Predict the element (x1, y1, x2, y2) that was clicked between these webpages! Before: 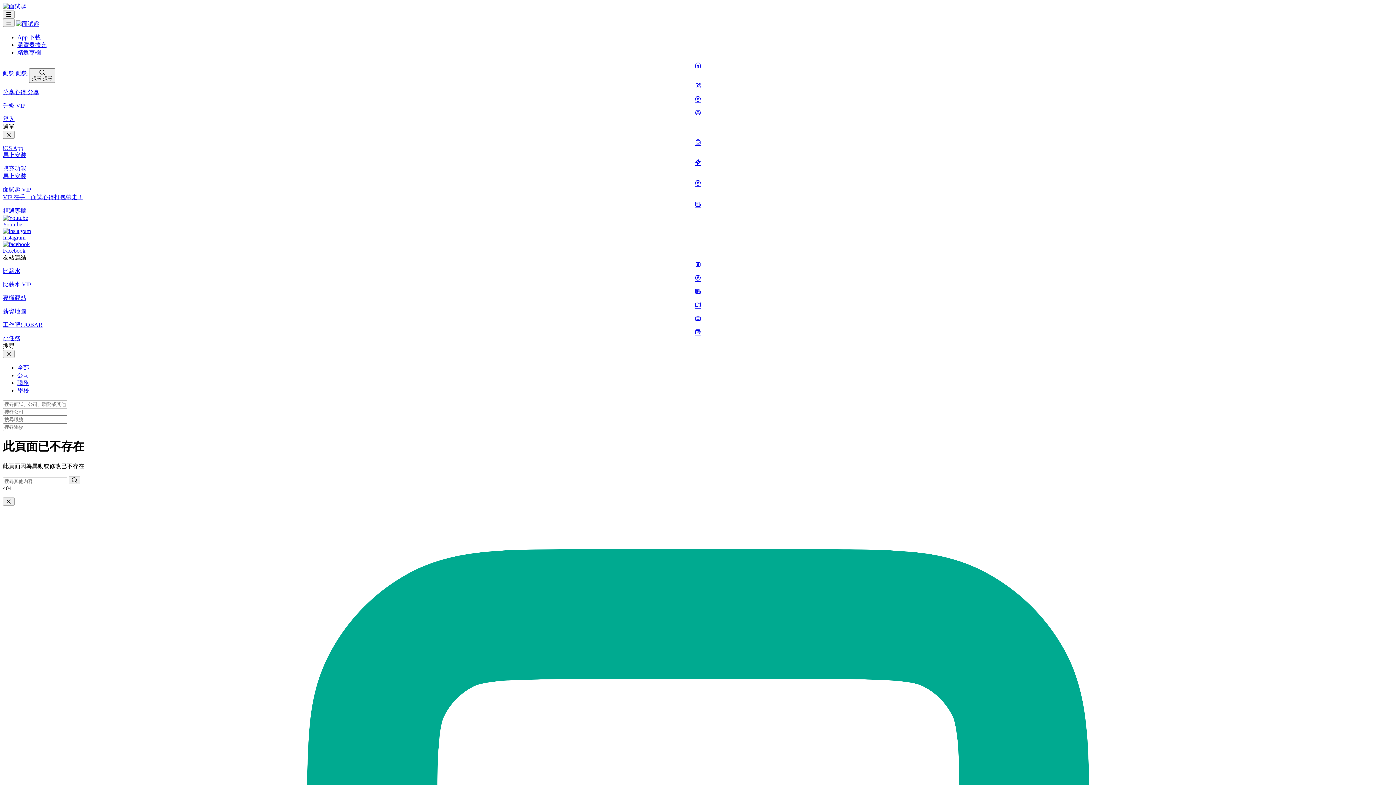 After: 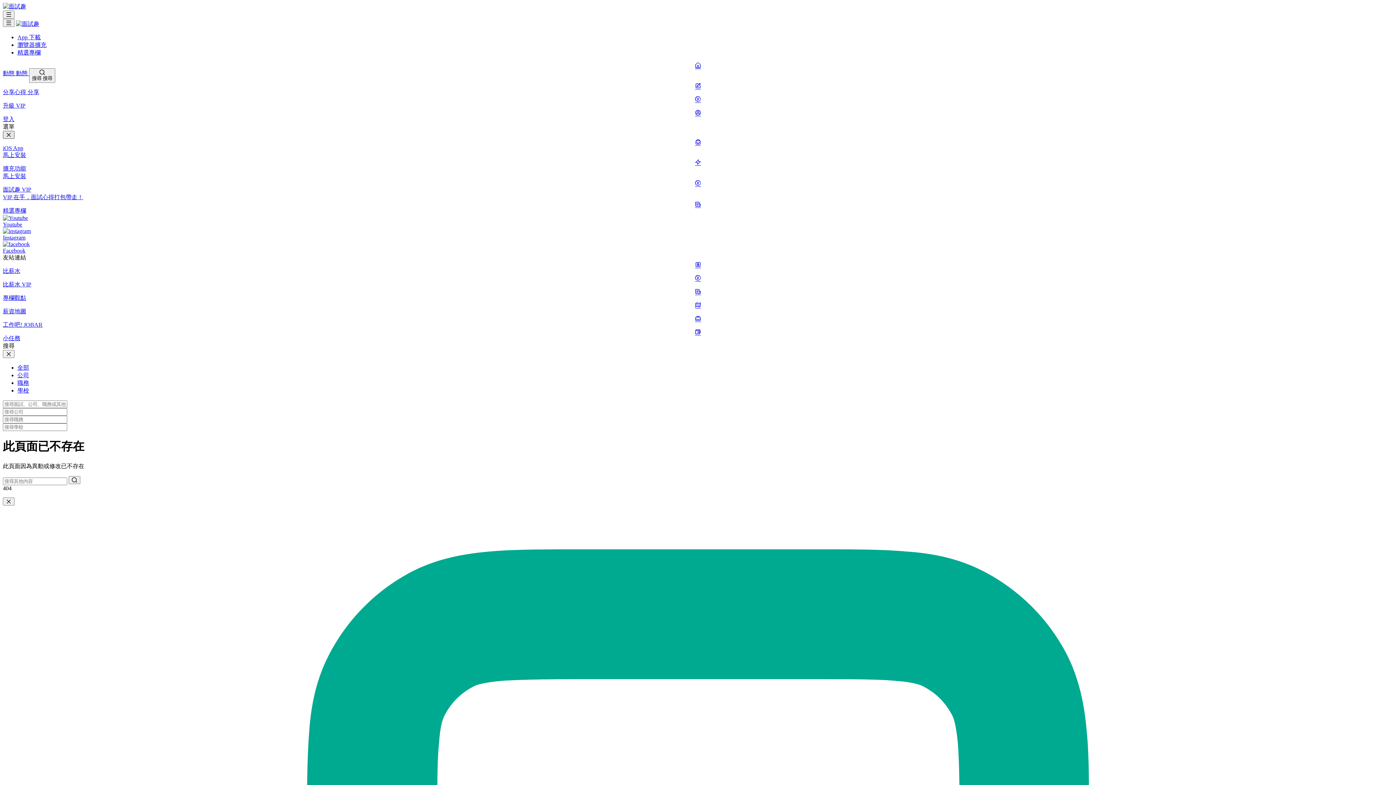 Action: bbox: (2, 130, 14, 138)